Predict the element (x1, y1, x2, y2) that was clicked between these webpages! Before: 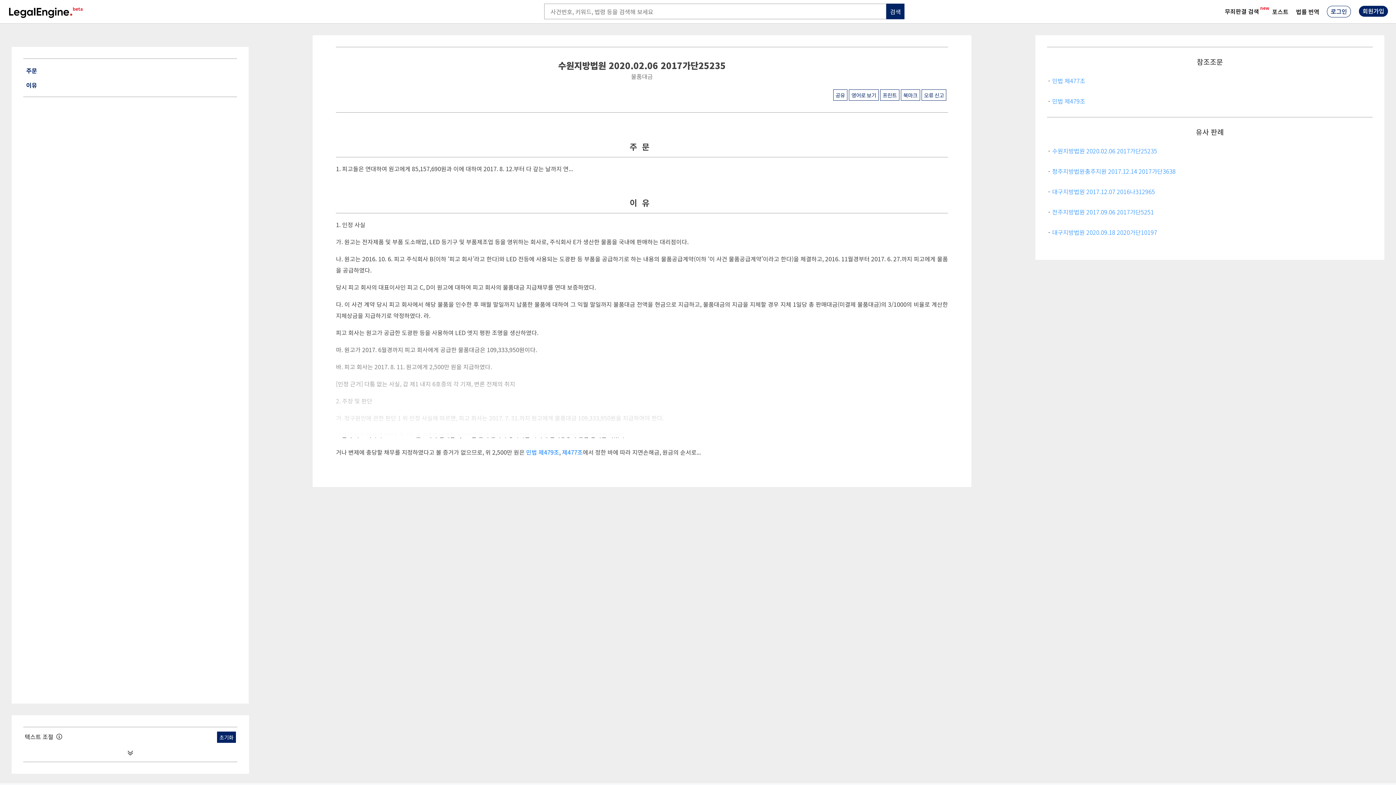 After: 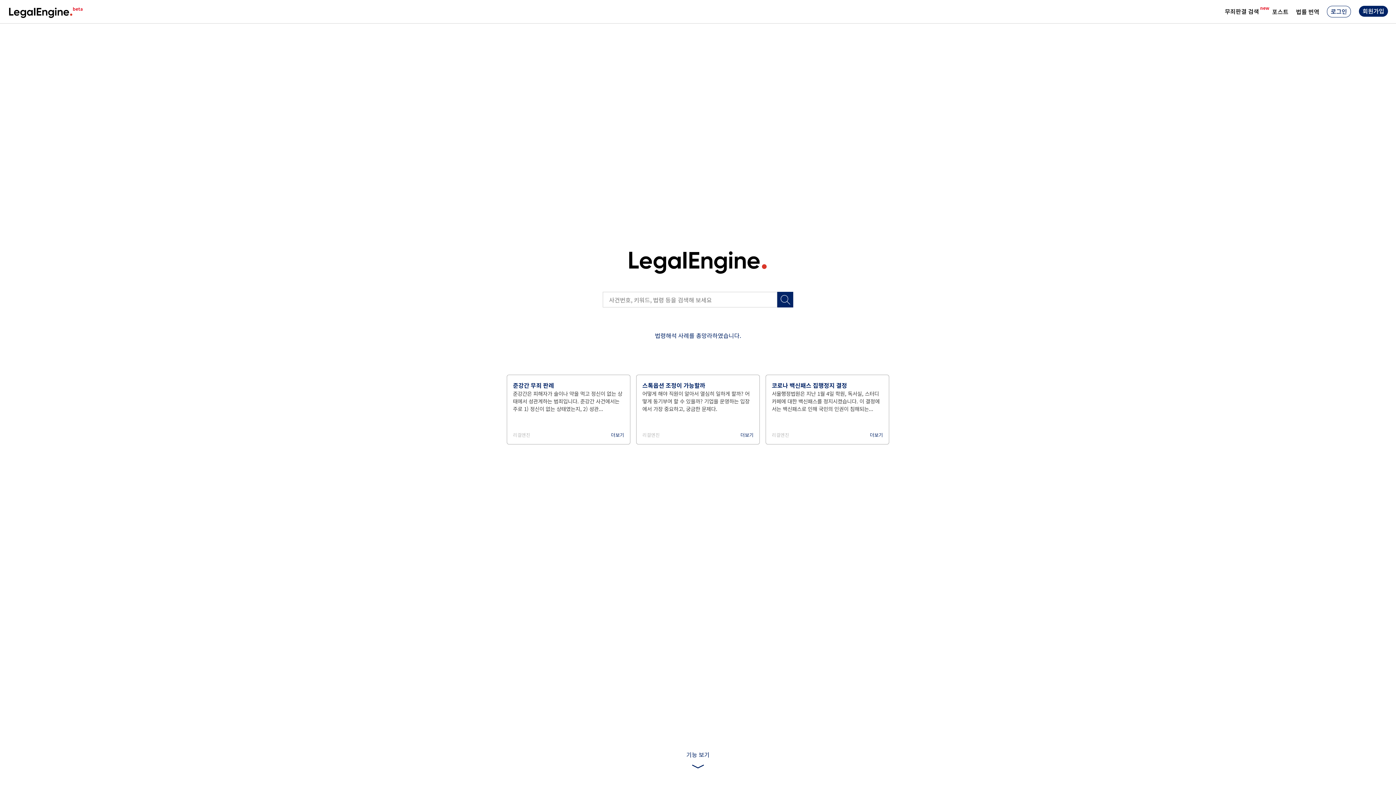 Action: bbox: (0, 6, 72, 14)